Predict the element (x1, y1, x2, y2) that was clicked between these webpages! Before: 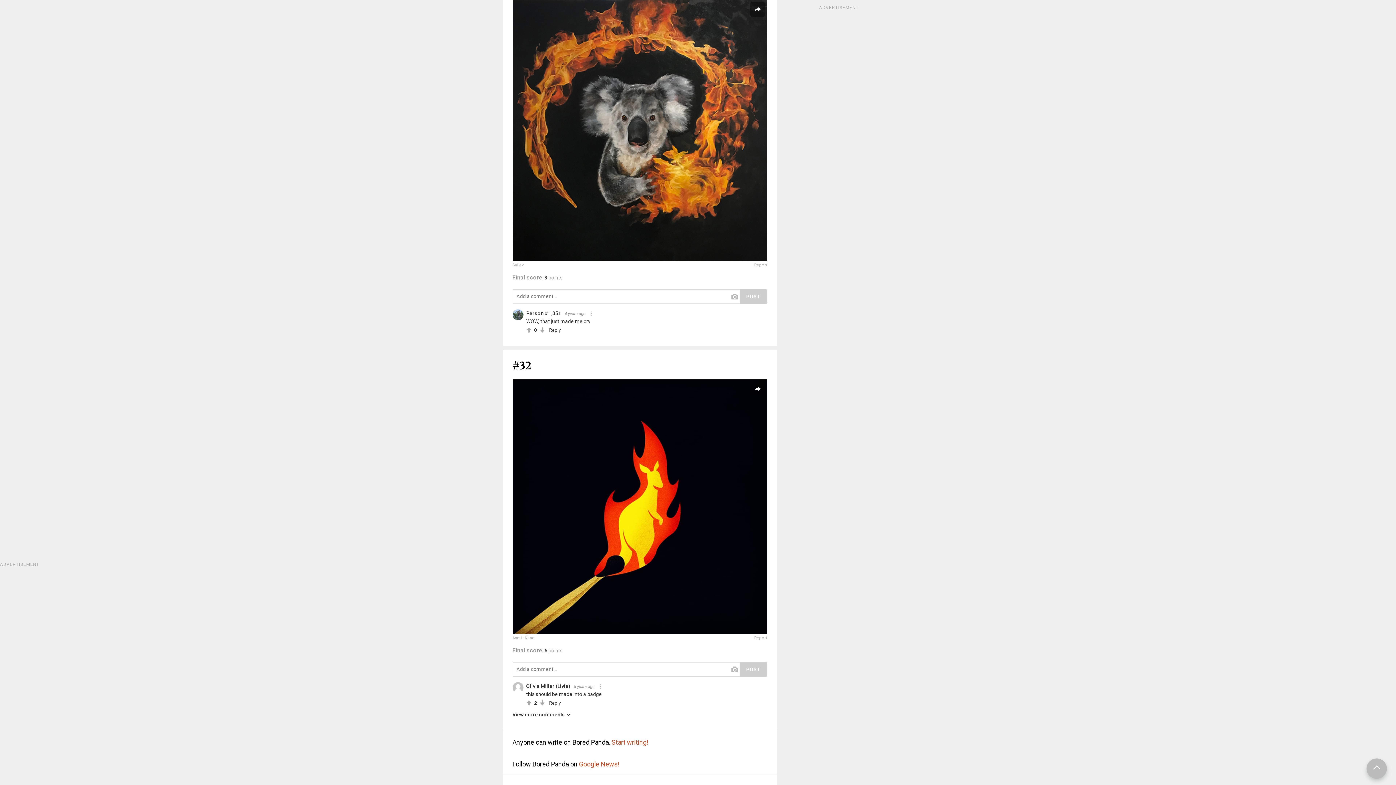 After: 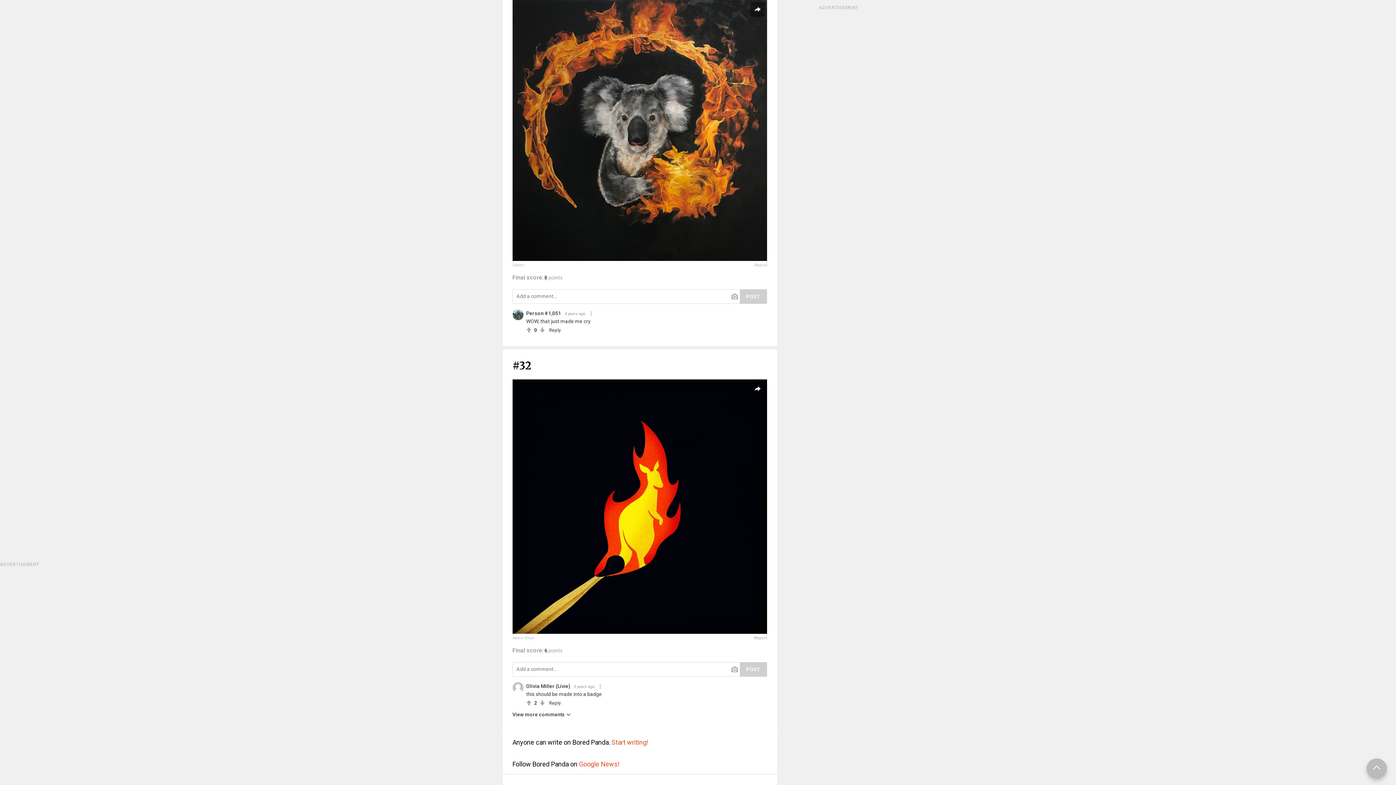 Action: bbox: (754, 636, 767, 640) label: Report